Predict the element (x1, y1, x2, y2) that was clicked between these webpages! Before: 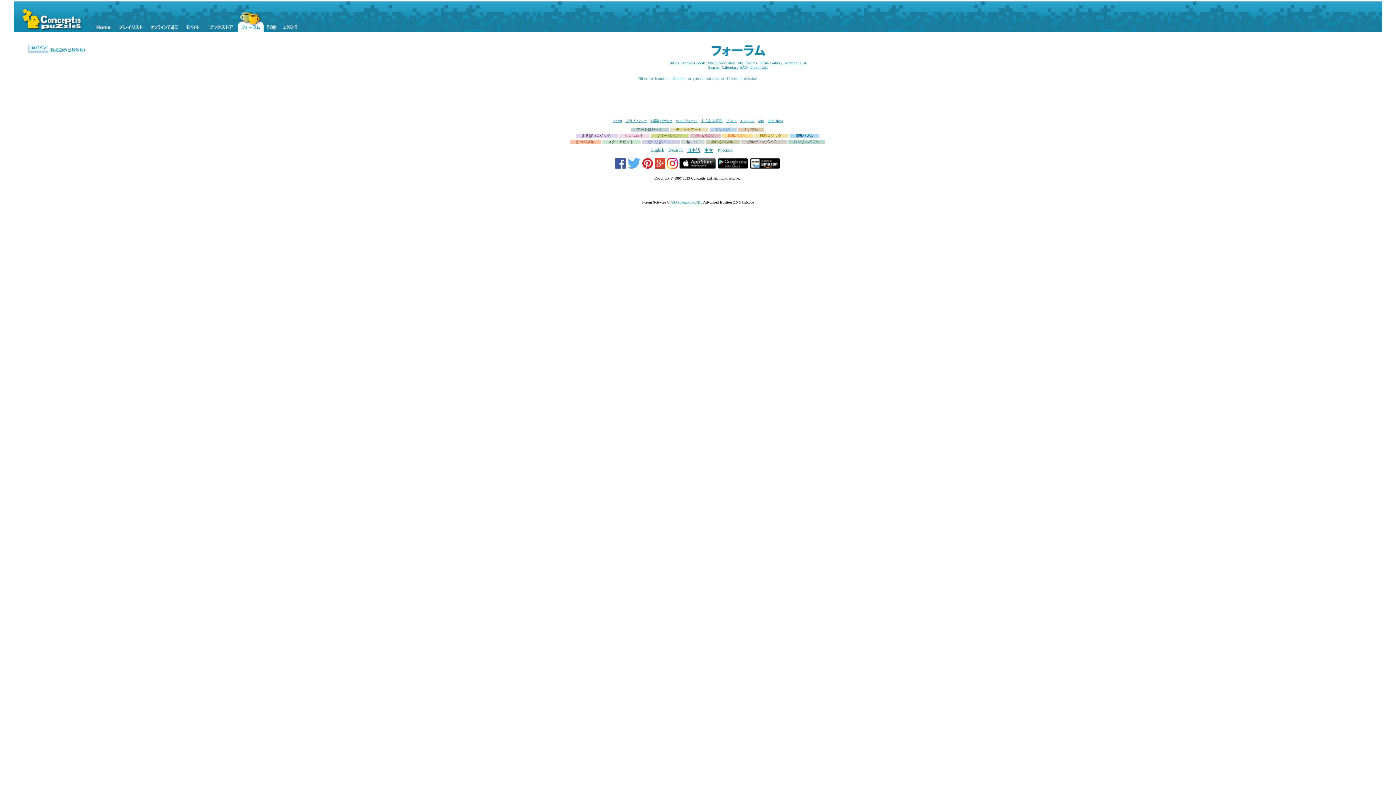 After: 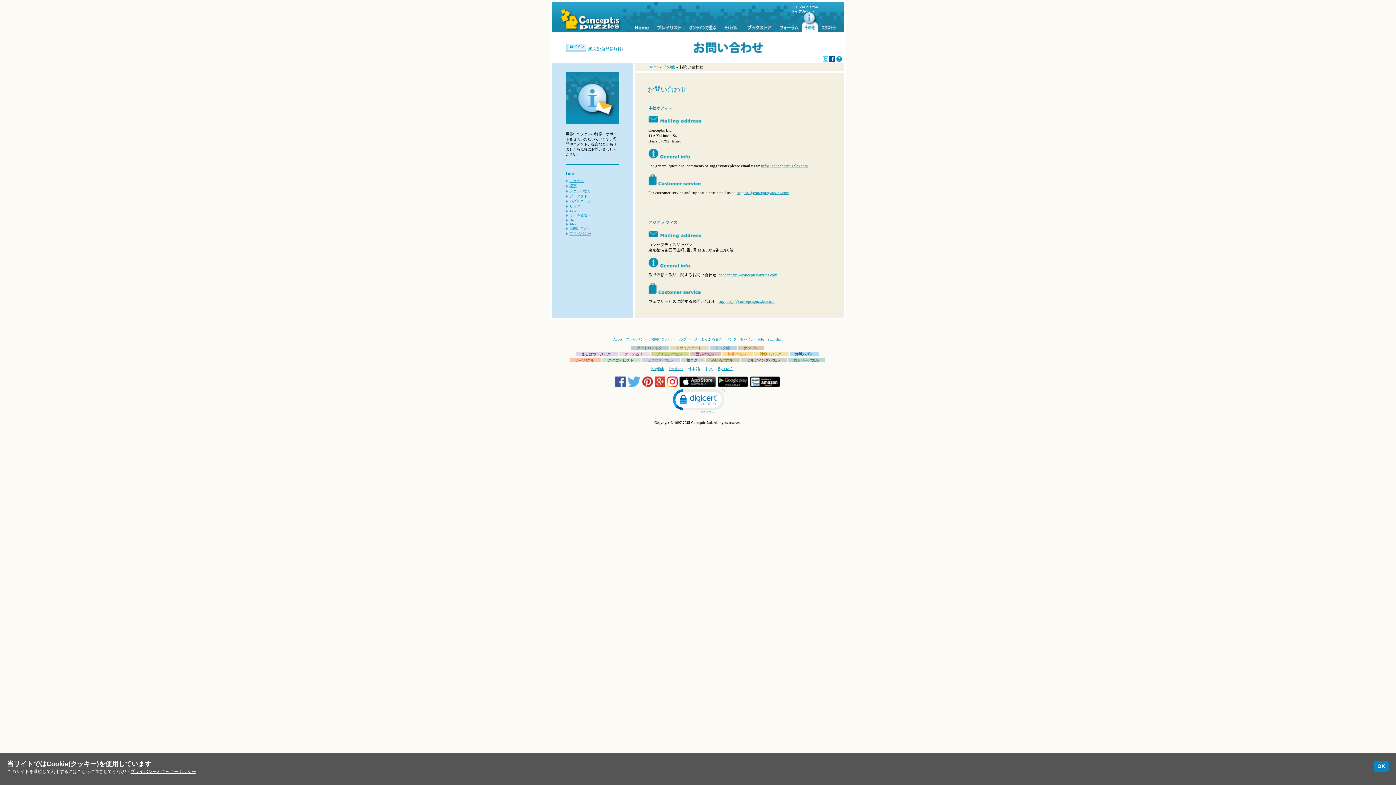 Action: label: お問い合わせ bbox: (650, 118, 672, 122)